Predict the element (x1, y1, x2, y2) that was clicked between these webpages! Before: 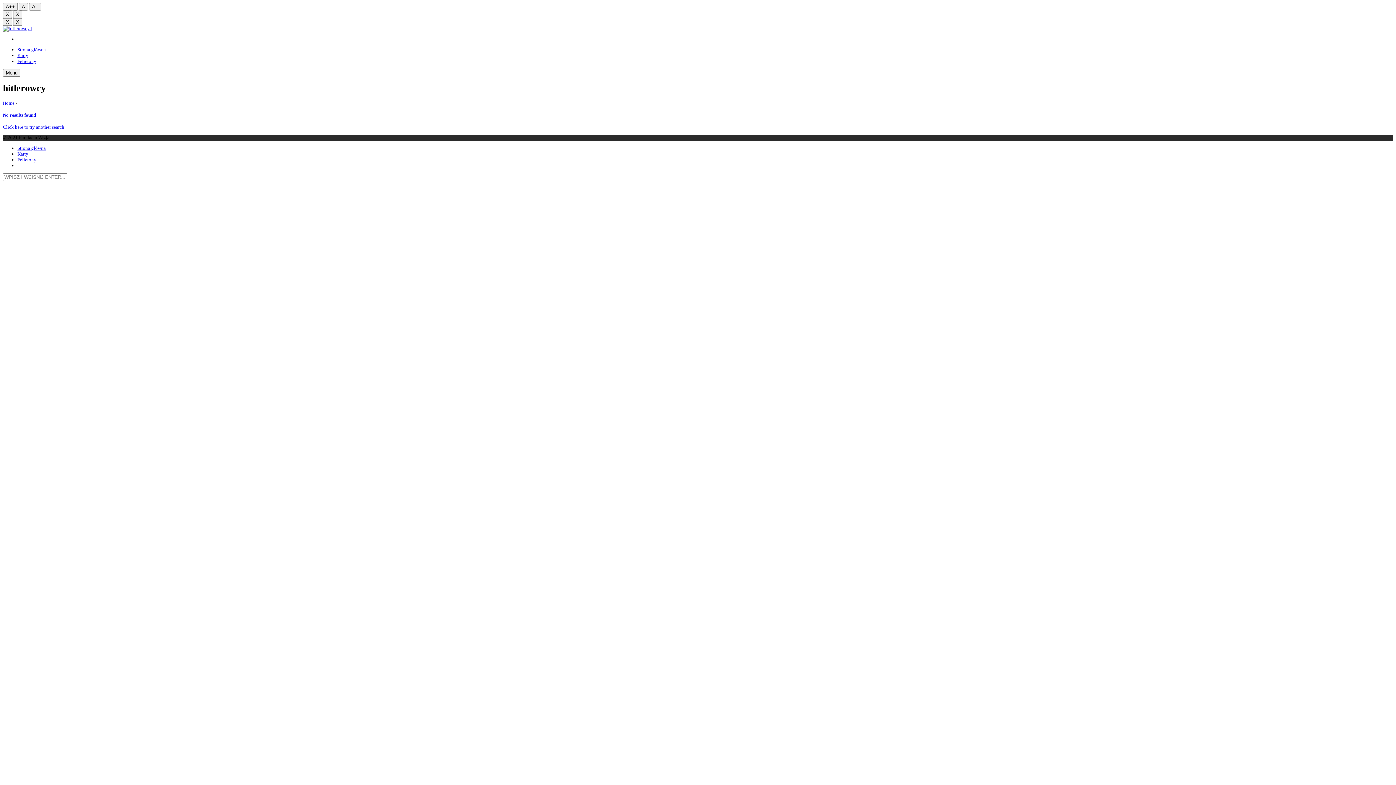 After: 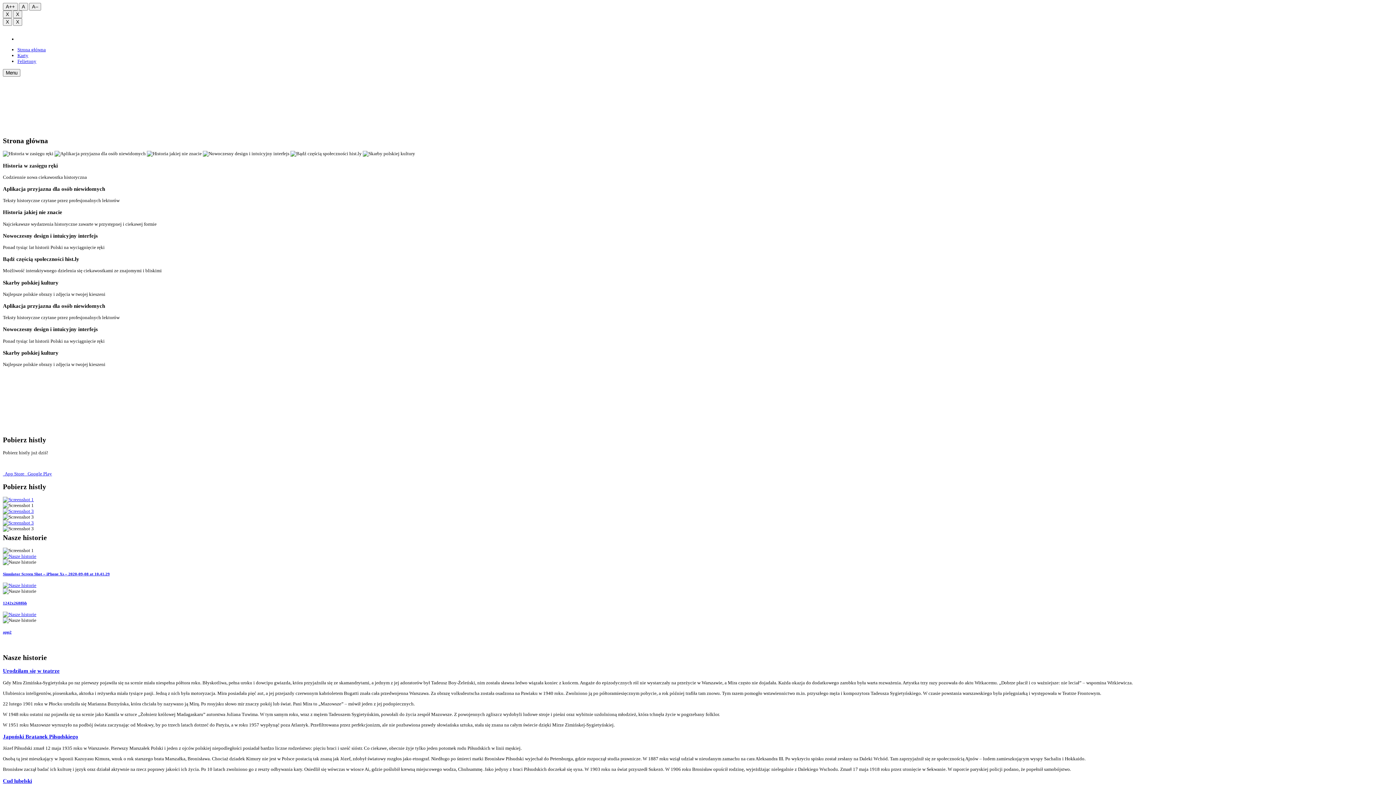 Action: label: Strona główna bbox: (17, 145, 45, 151)